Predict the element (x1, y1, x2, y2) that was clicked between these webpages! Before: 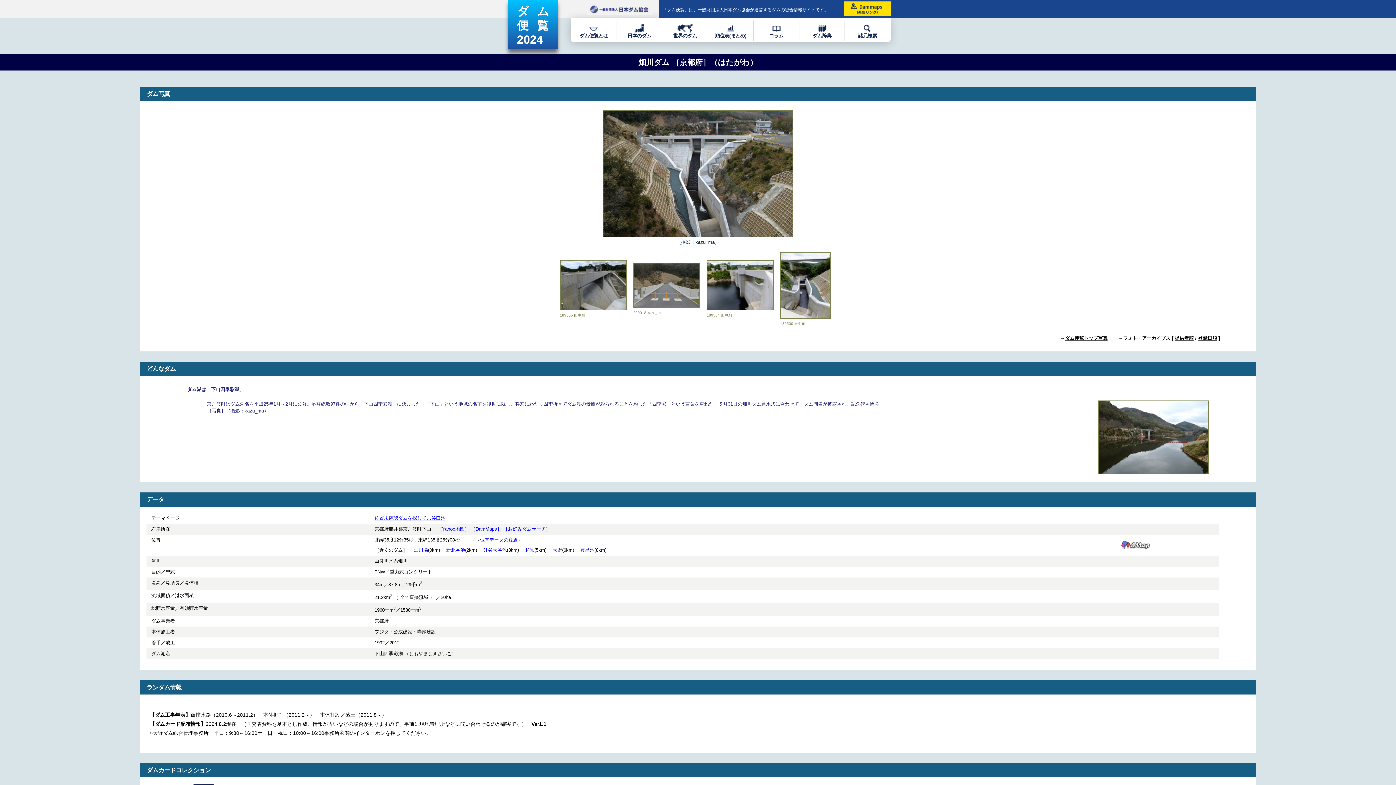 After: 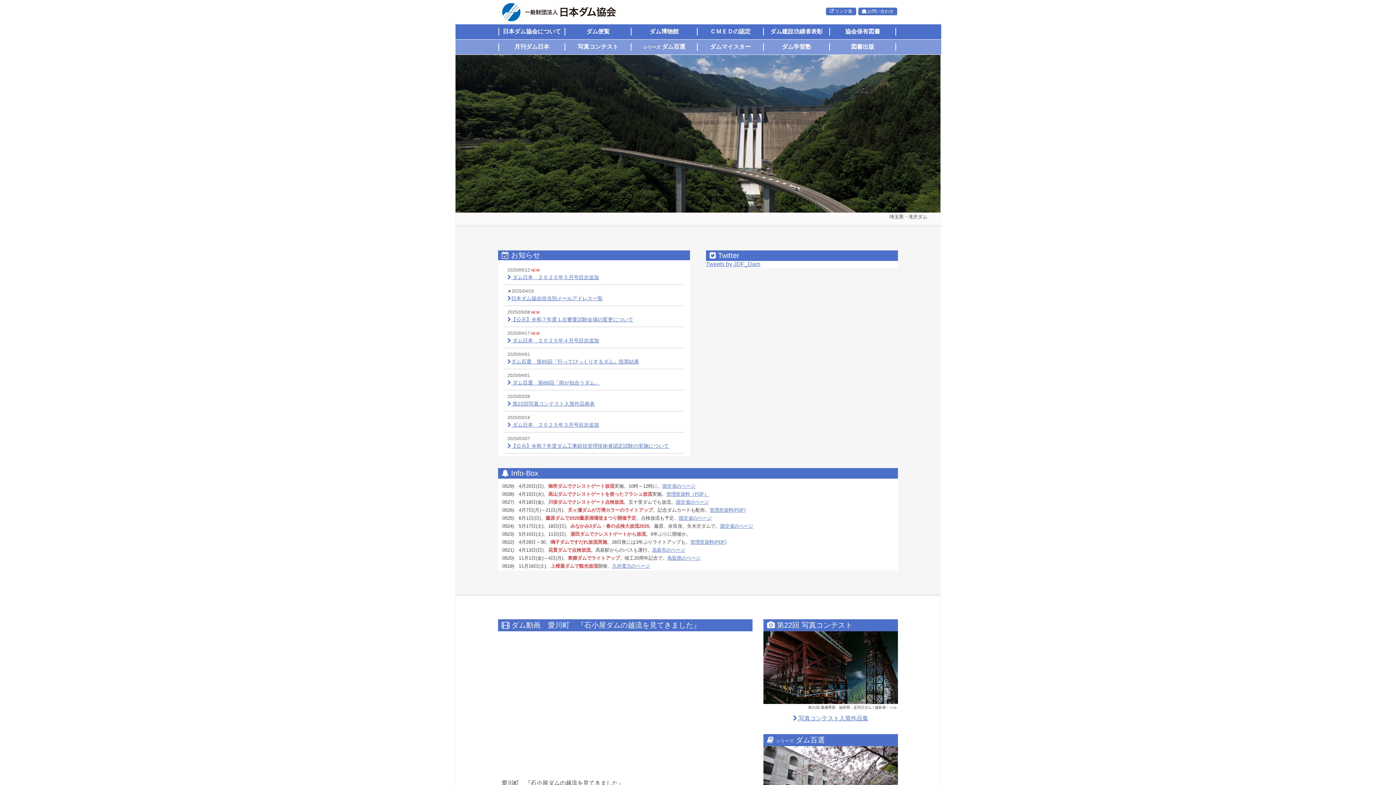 Action: bbox: (586, 10, 652, 16)